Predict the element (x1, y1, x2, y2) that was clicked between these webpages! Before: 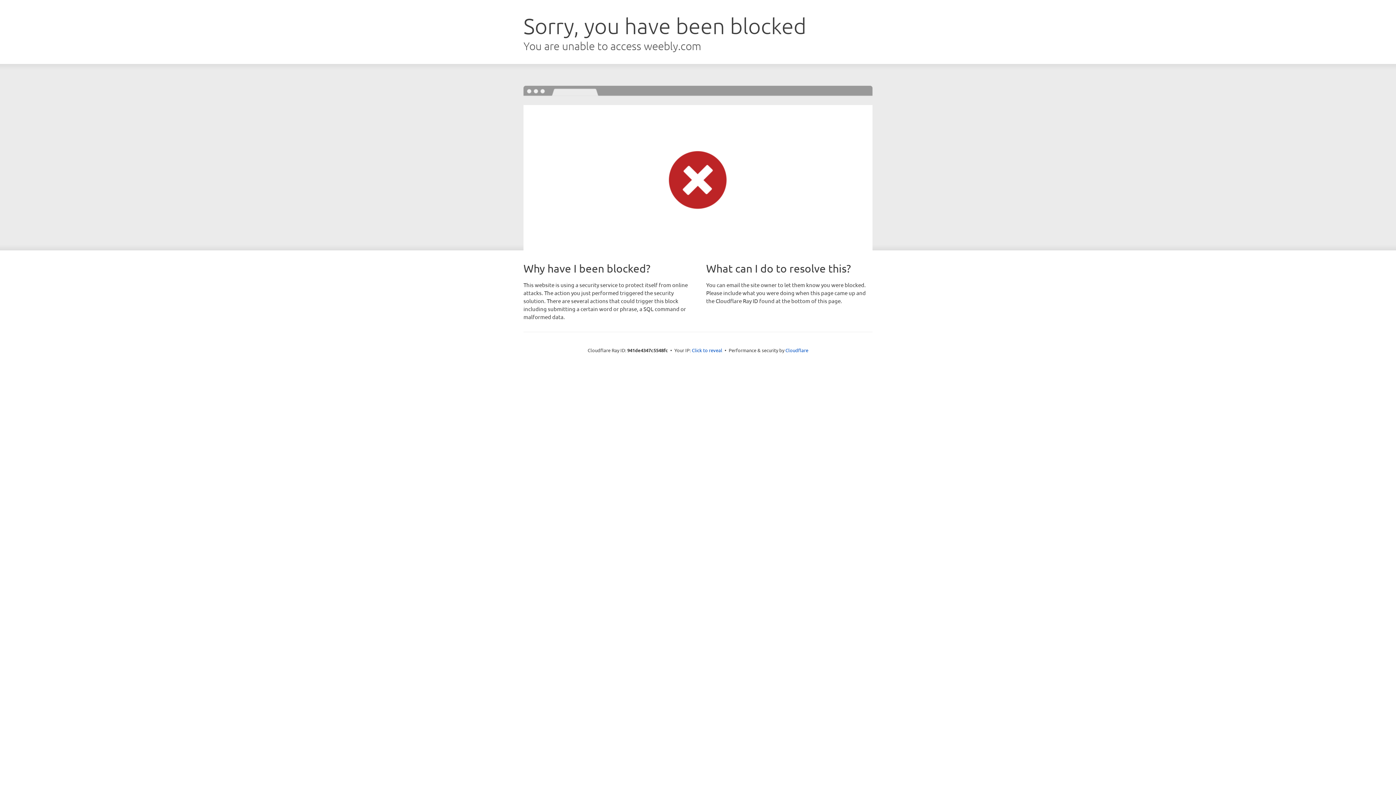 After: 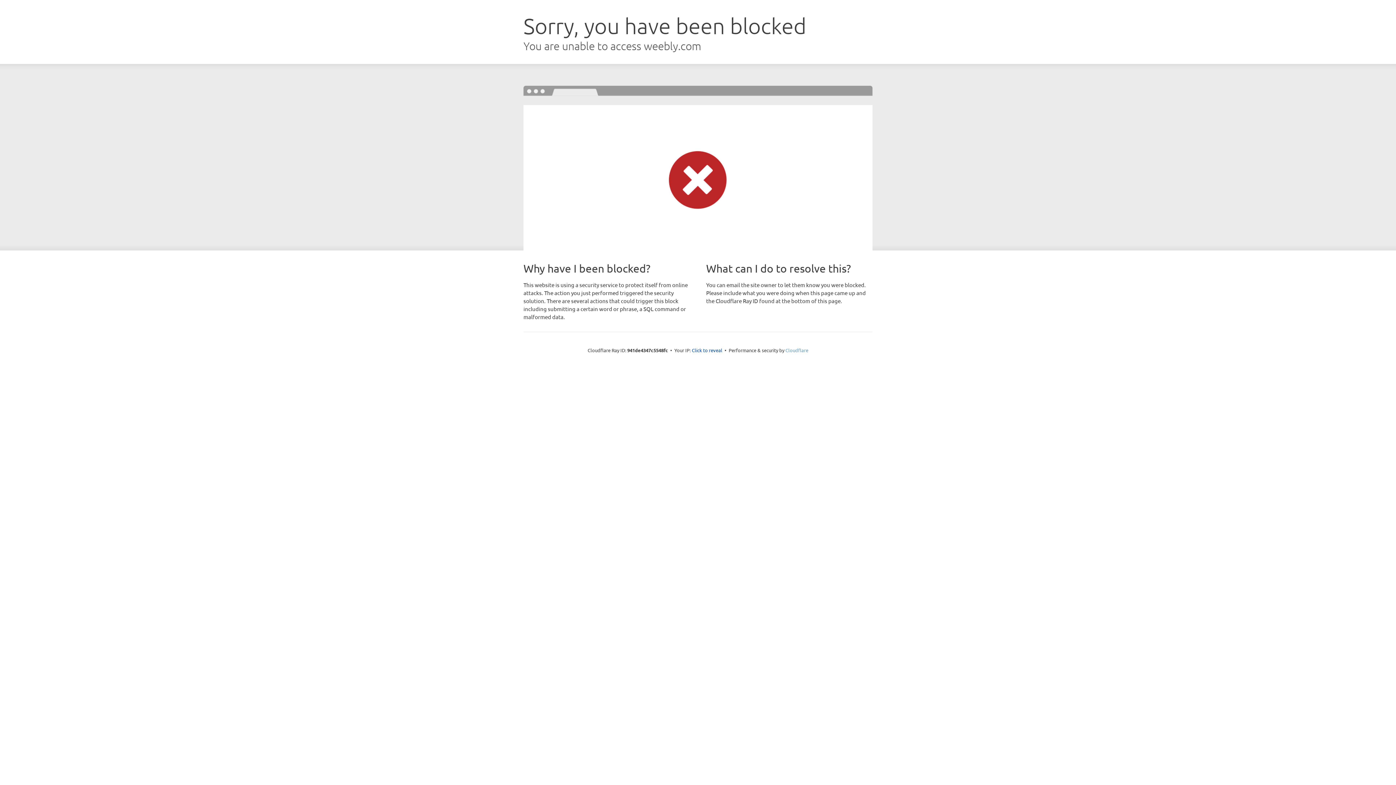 Action: bbox: (785, 347, 808, 353) label: Cloudflare